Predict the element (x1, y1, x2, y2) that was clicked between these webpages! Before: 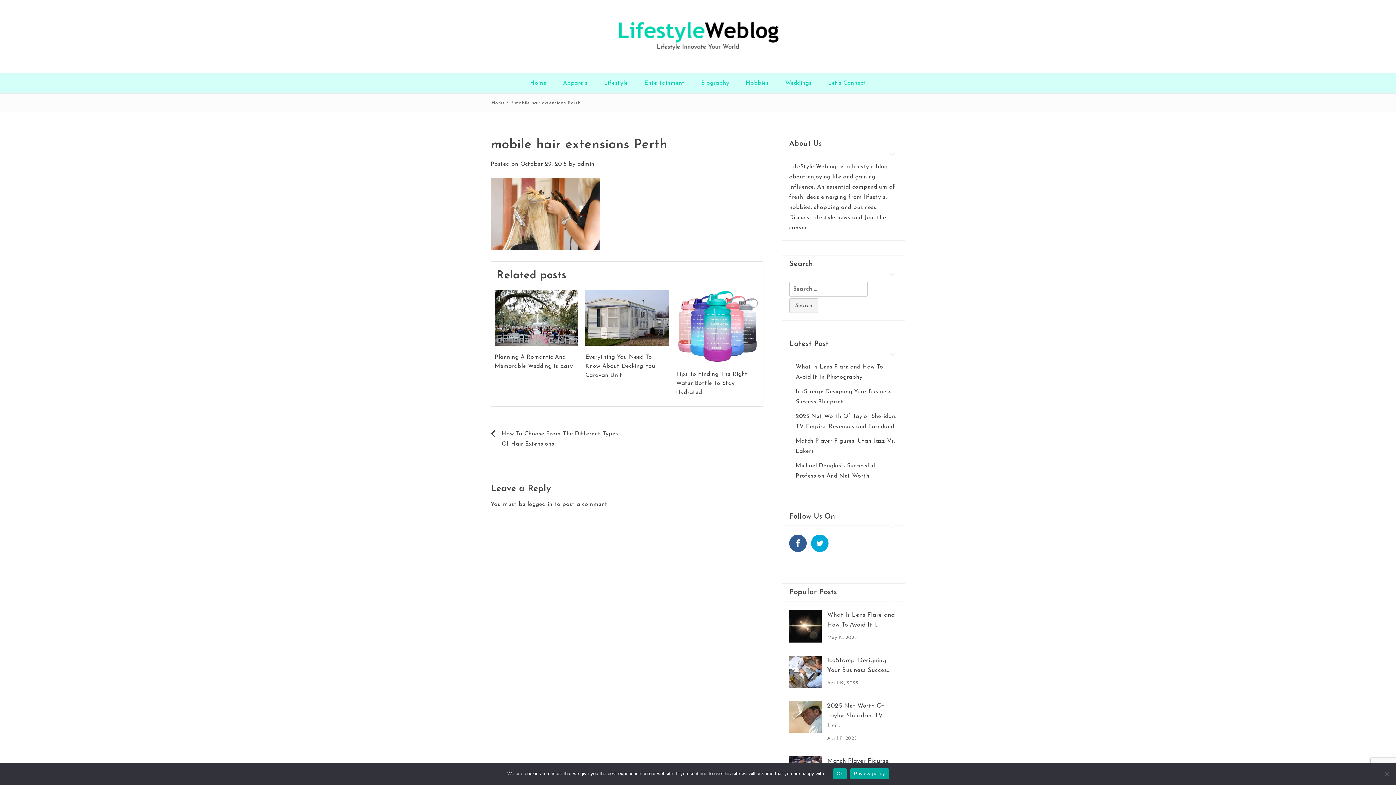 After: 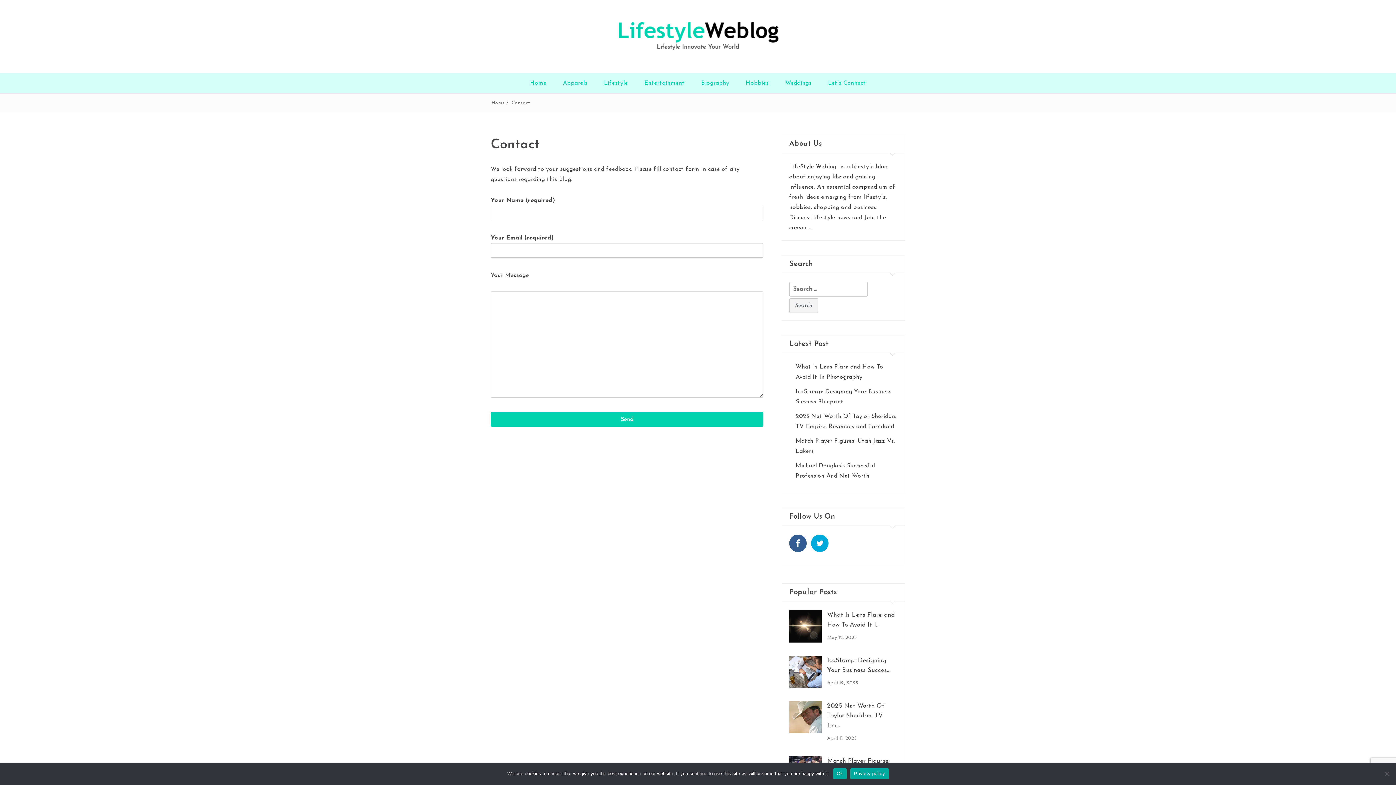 Action: bbox: (821, 73, 873, 93) label: Let’s Connect